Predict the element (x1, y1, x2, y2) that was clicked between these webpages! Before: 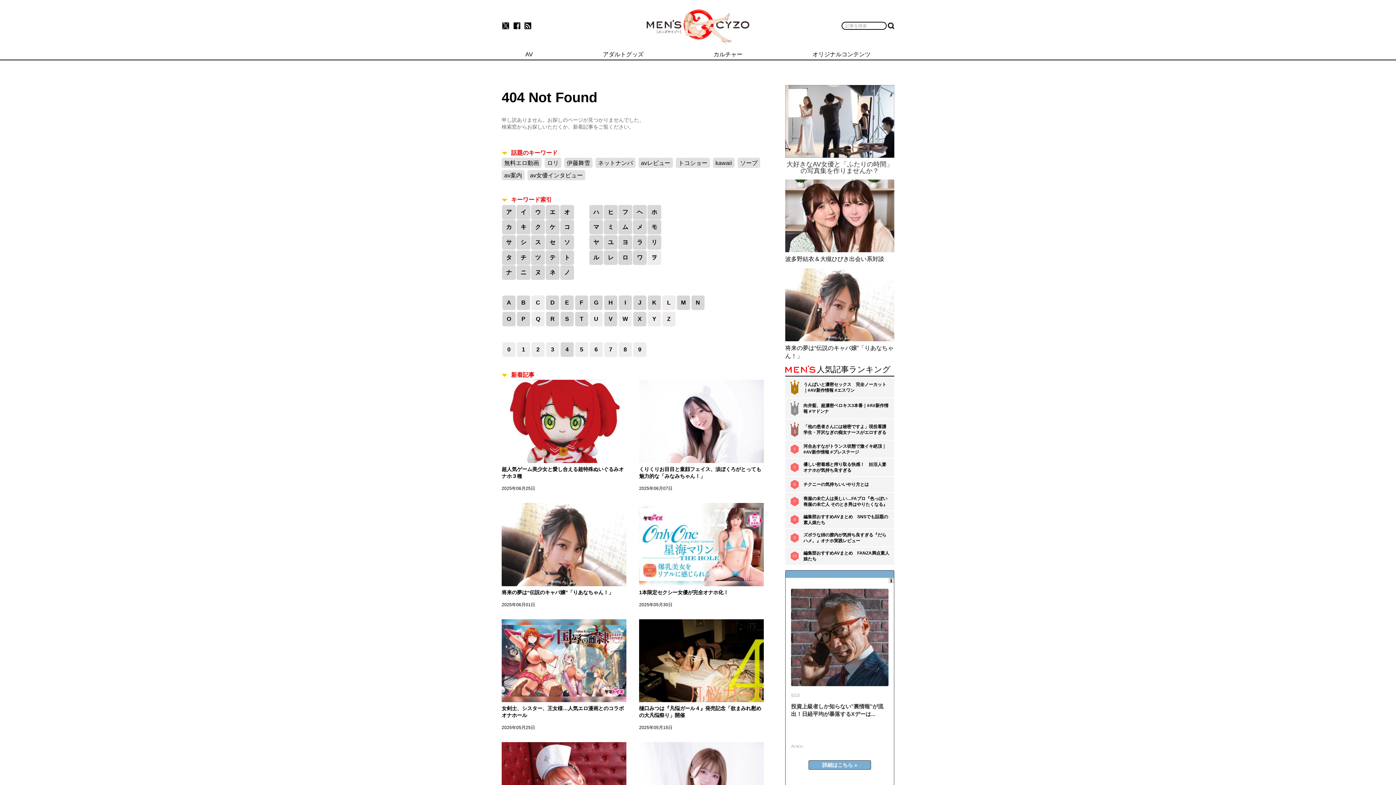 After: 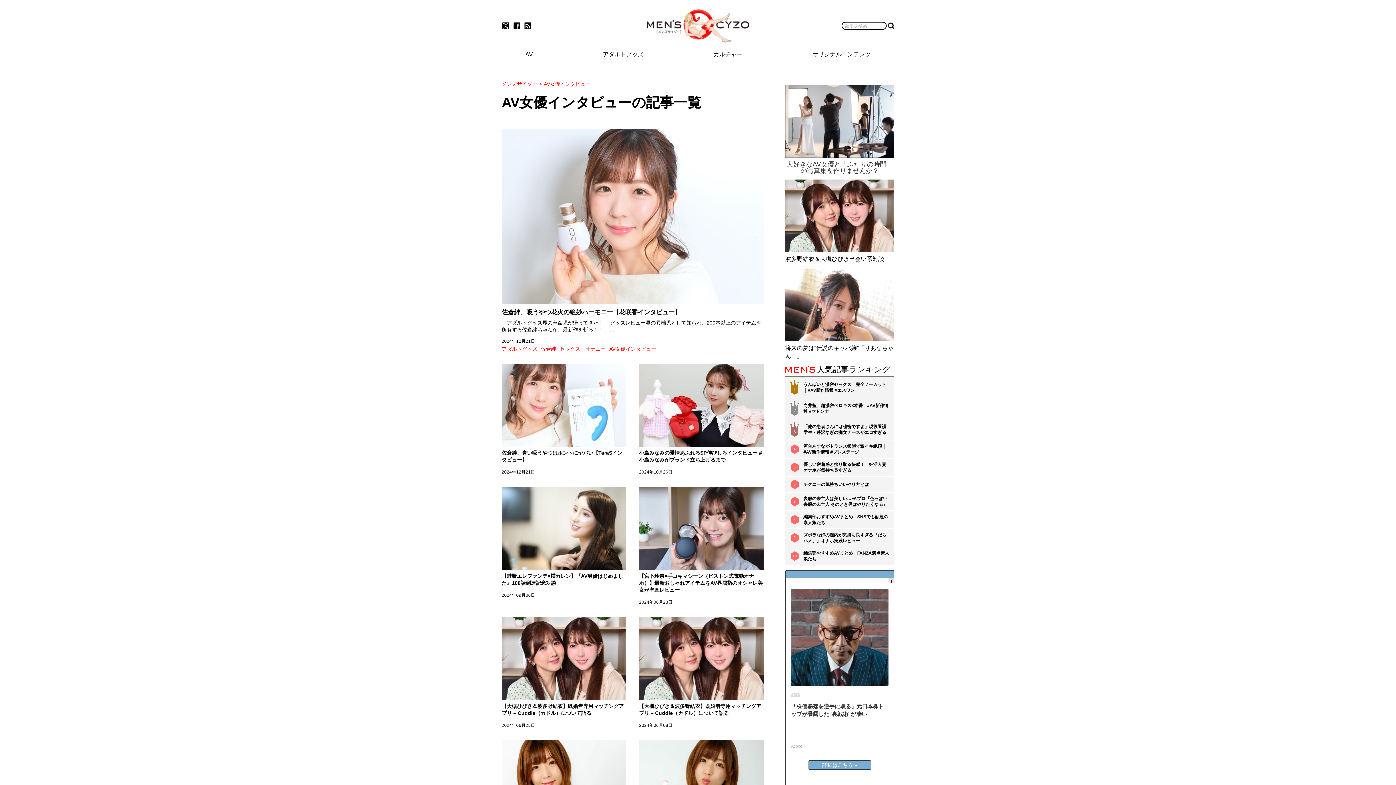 Action: label: av女優インタビュー bbox: (527, 170, 585, 180)